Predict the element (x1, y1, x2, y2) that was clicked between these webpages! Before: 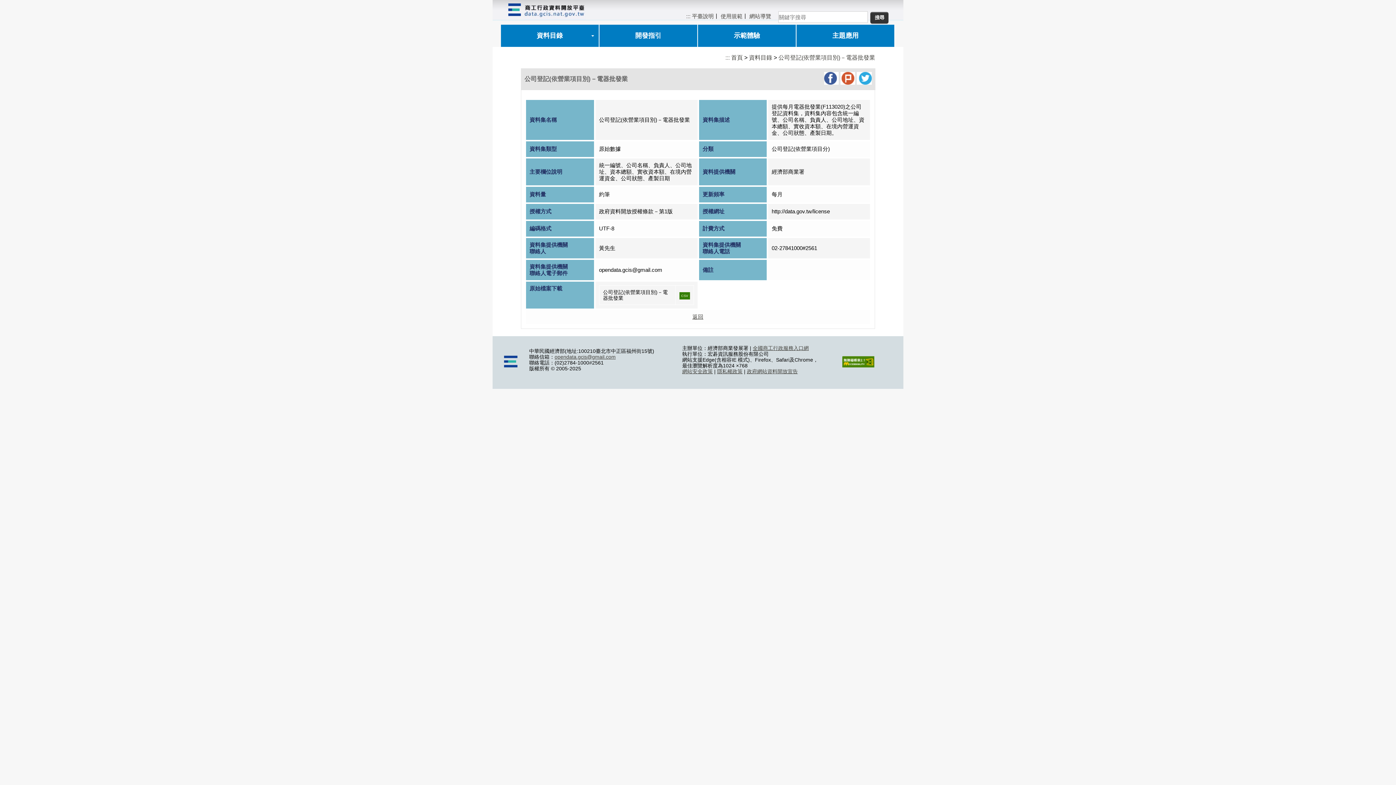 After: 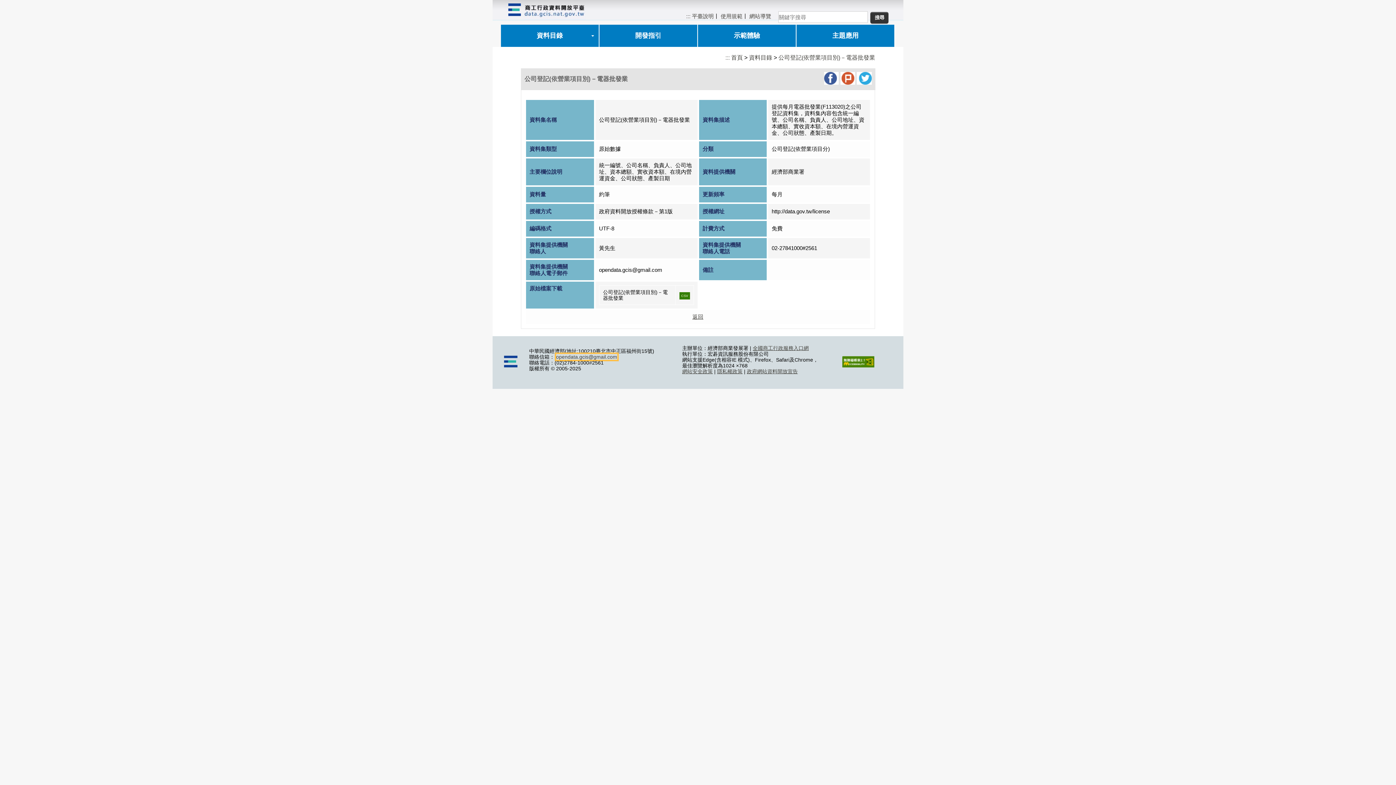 Action: bbox: (554, 354, 615, 360) label: opendata.gcis@gmail.com